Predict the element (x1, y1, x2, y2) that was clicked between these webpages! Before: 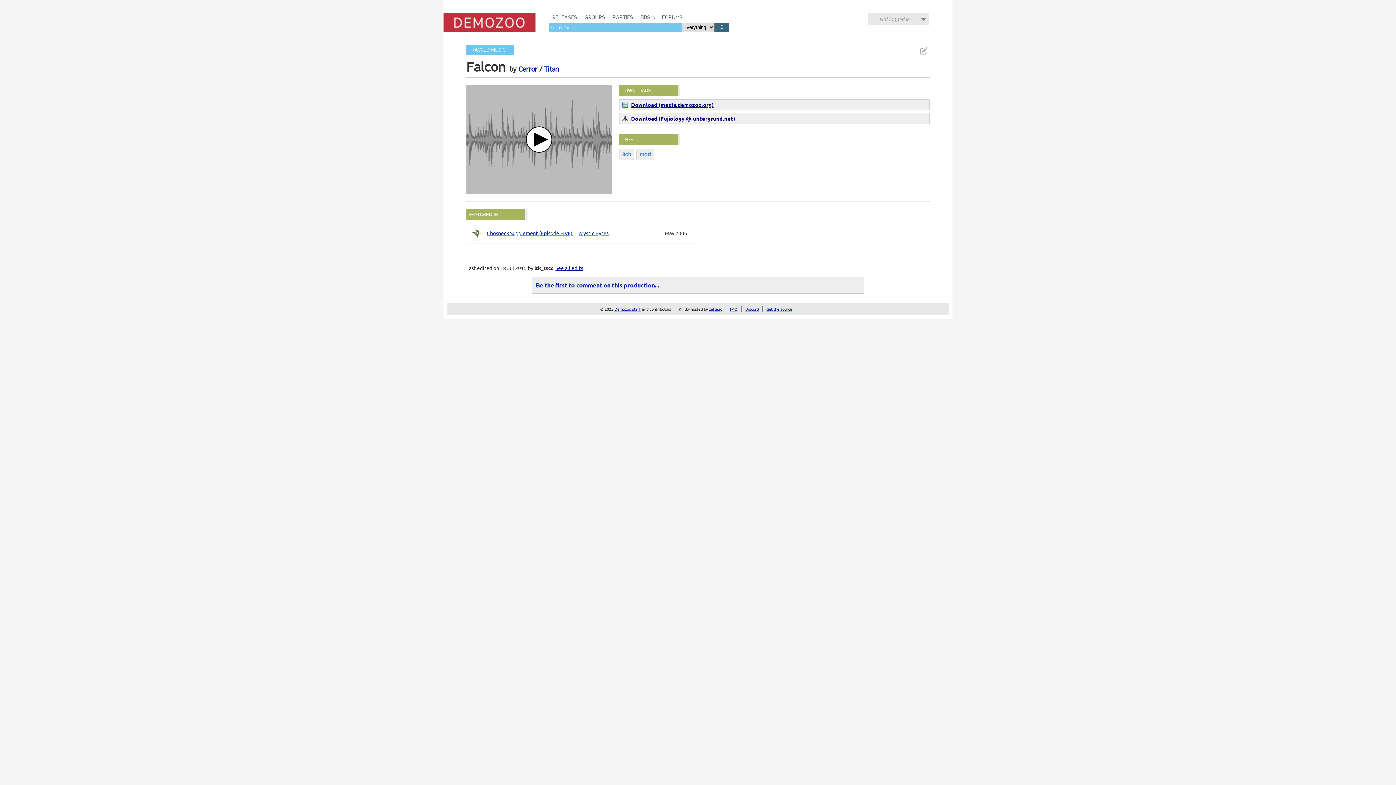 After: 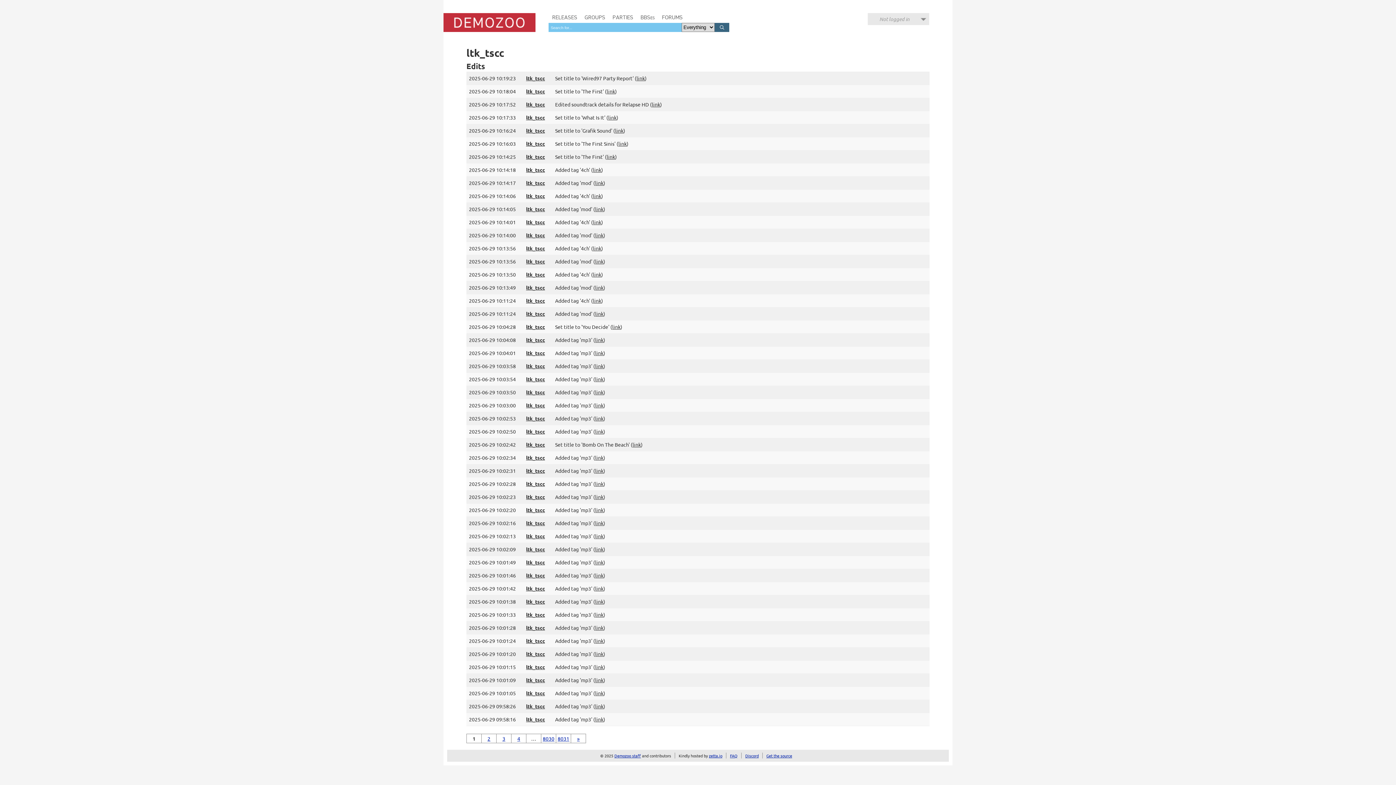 Action: label: ltk_tscc bbox: (534, 264, 553, 271)